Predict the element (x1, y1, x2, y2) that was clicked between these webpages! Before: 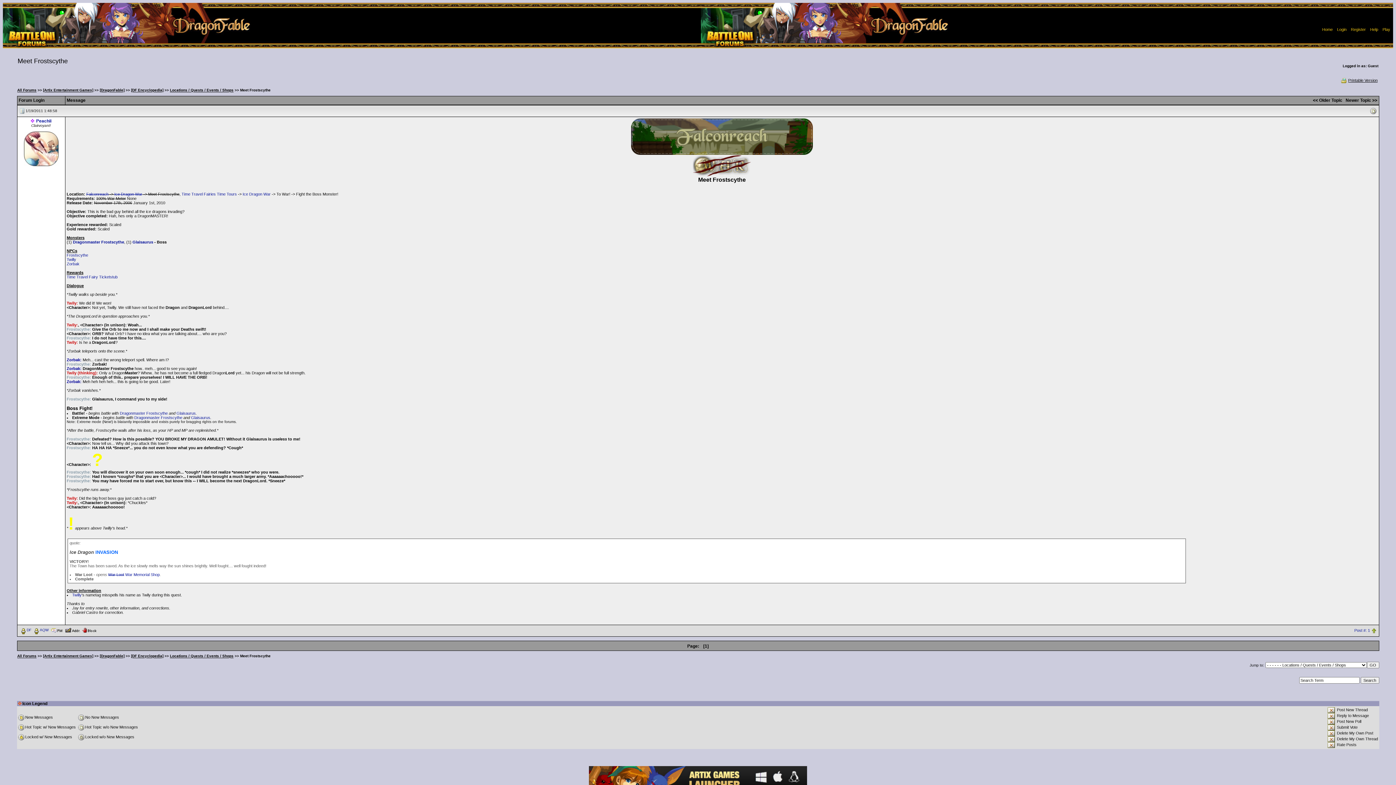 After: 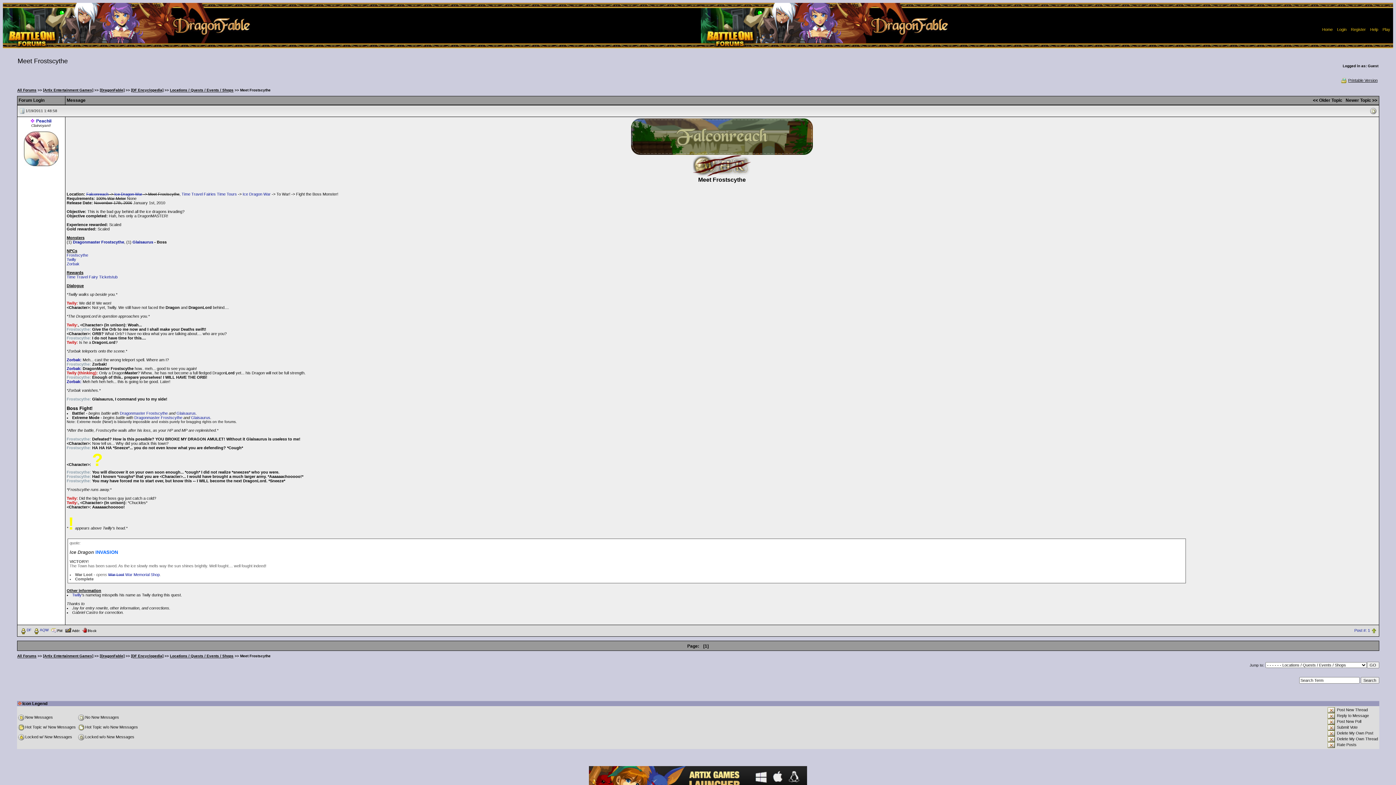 Action: bbox: (50, 627, 63, 632)